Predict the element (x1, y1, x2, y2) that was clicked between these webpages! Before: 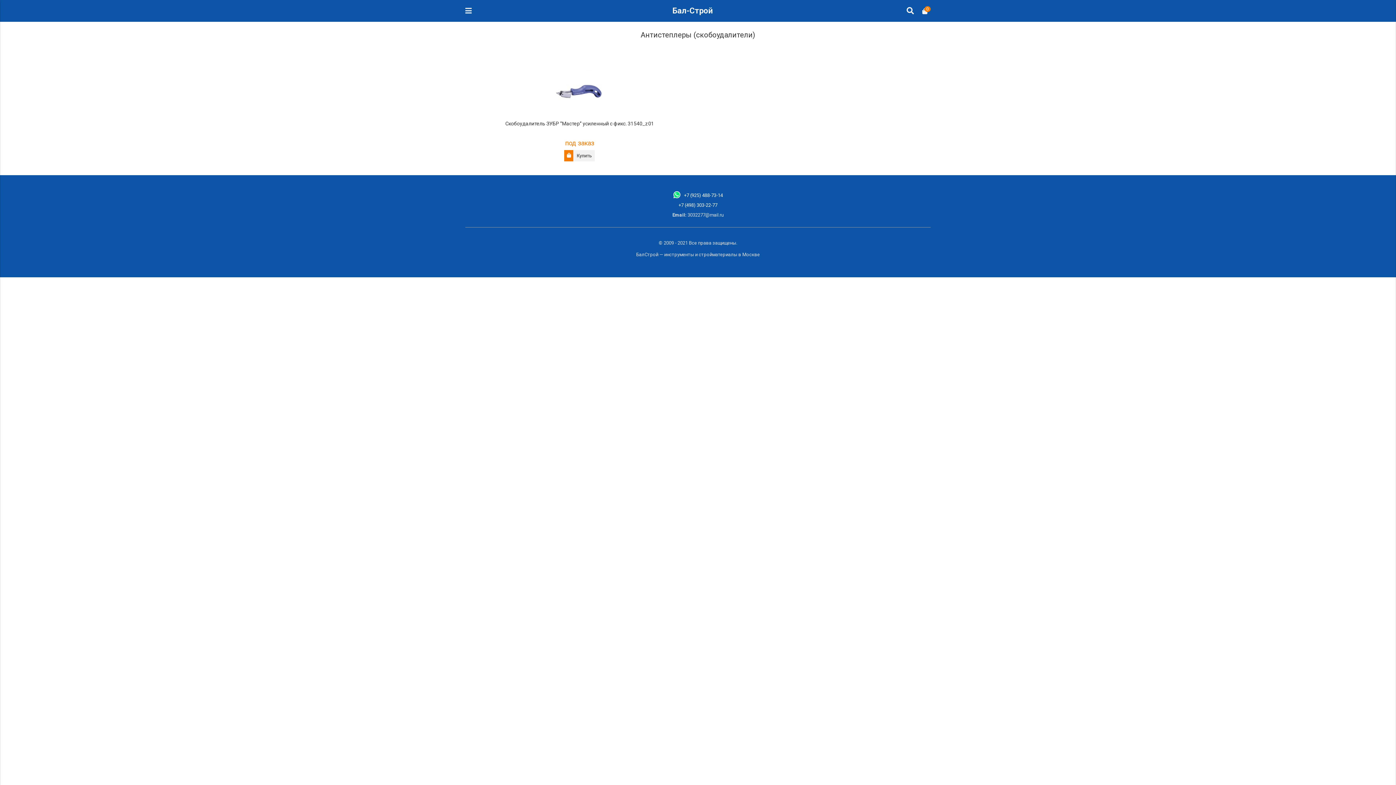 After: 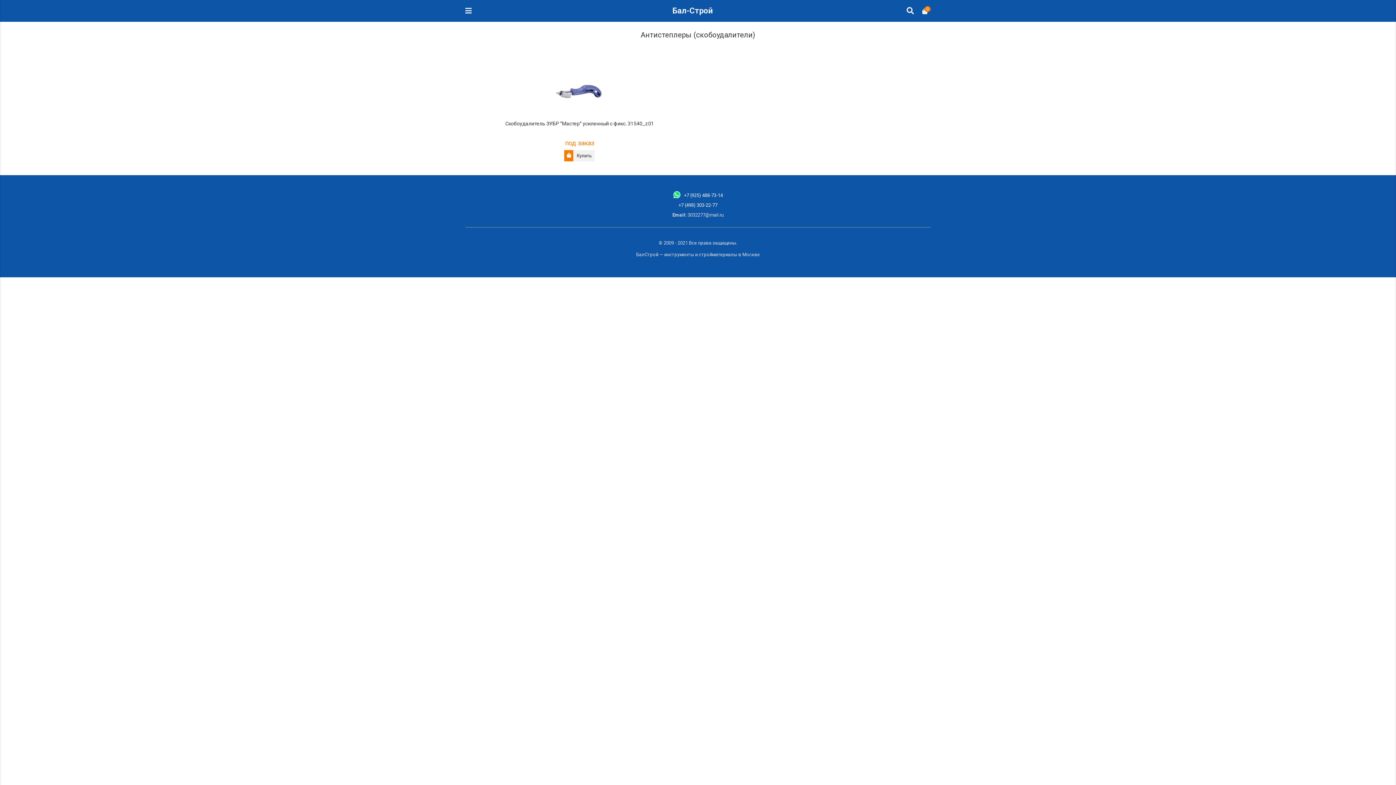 Action: label: +7 (925) 488-73-14 bbox: (684, 192, 723, 198)